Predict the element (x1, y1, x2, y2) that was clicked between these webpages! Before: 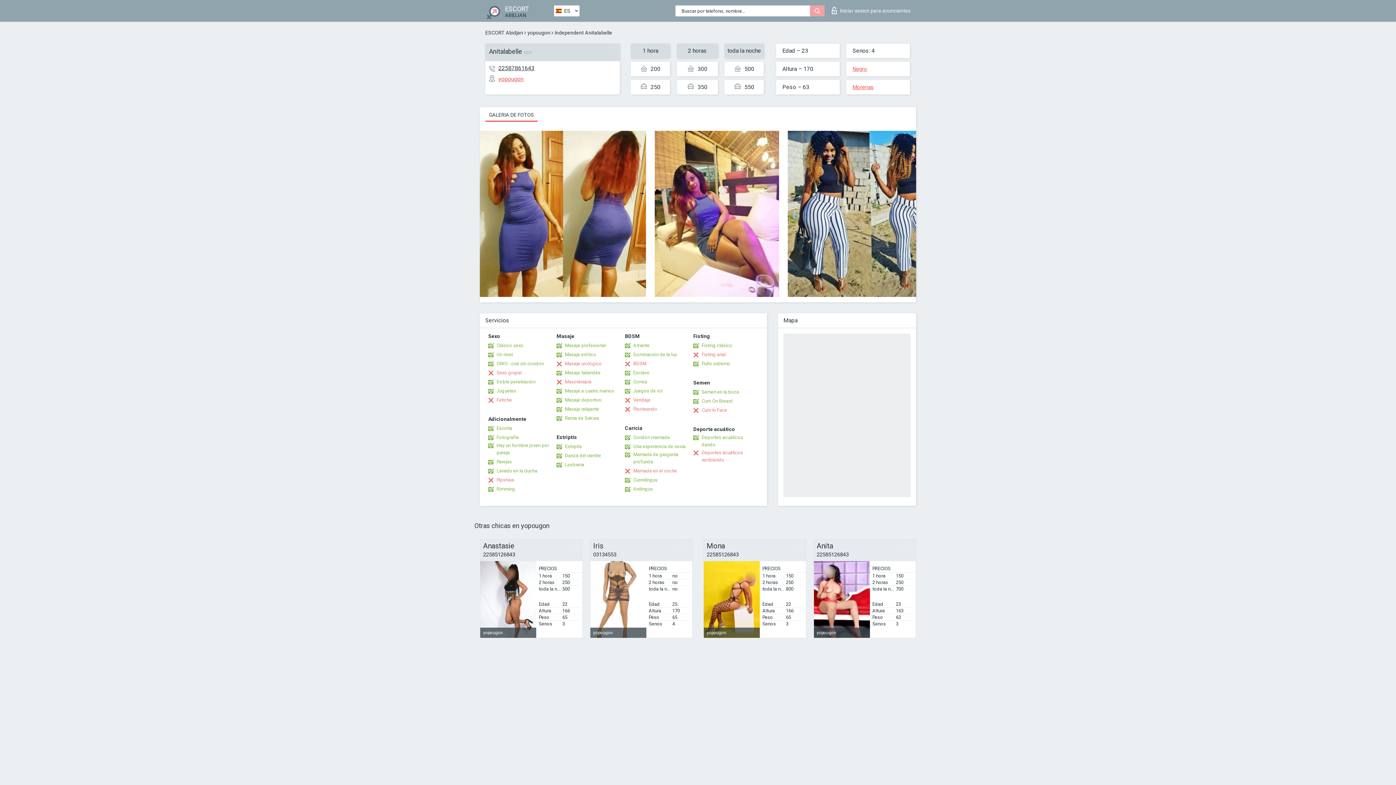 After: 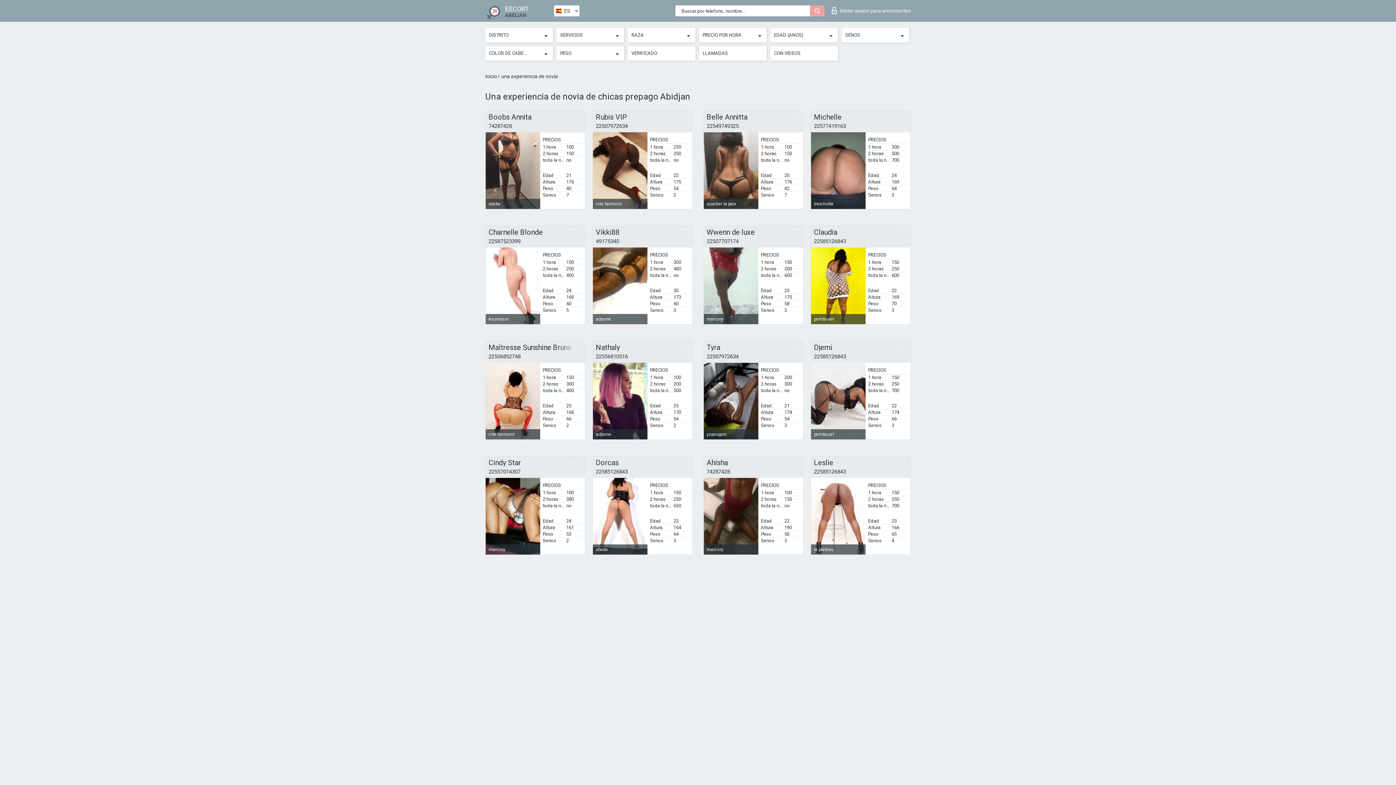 Action: bbox: (625, 443, 685, 450) label: Una experiencia de novia